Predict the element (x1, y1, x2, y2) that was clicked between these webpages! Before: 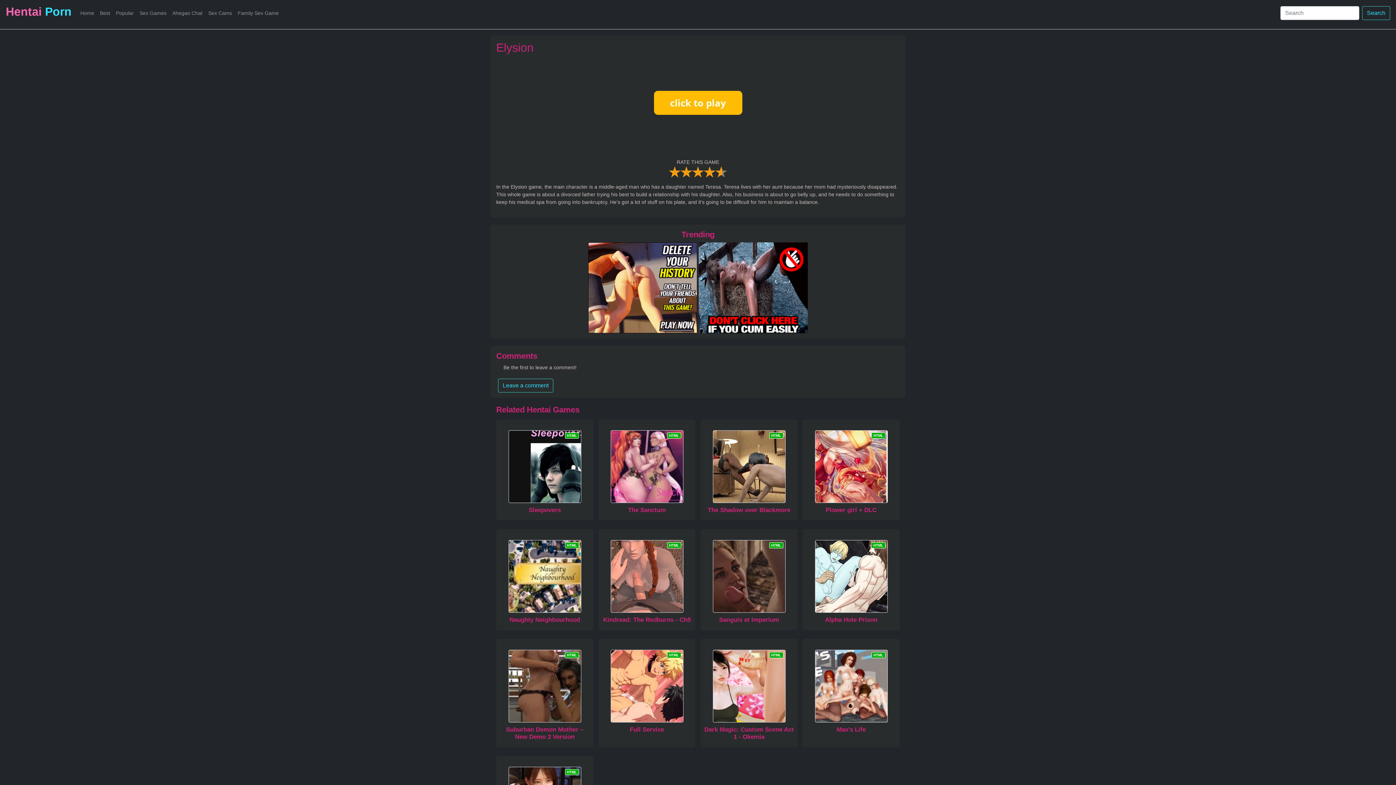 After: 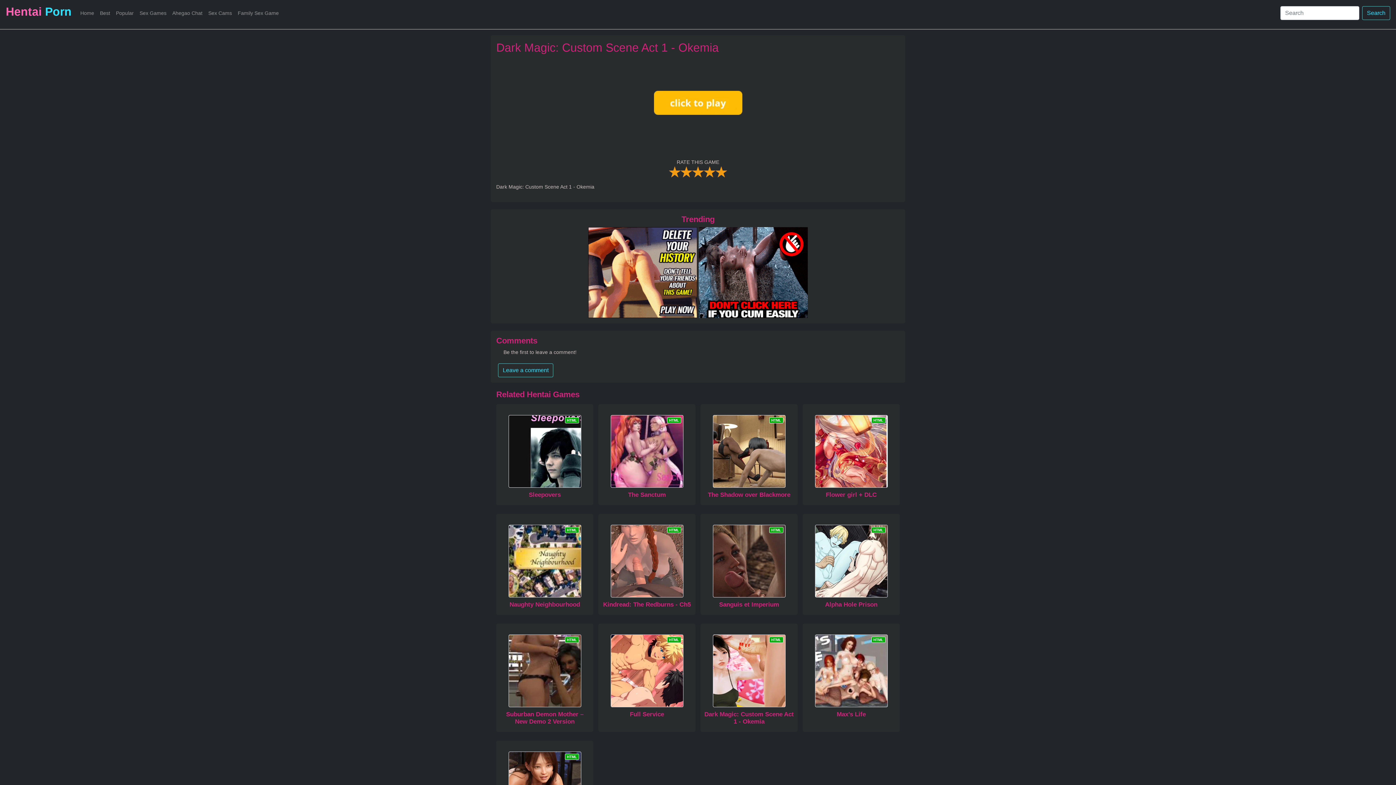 Action: label: Play Game
HTML bbox: (712, 650, 785, 722)